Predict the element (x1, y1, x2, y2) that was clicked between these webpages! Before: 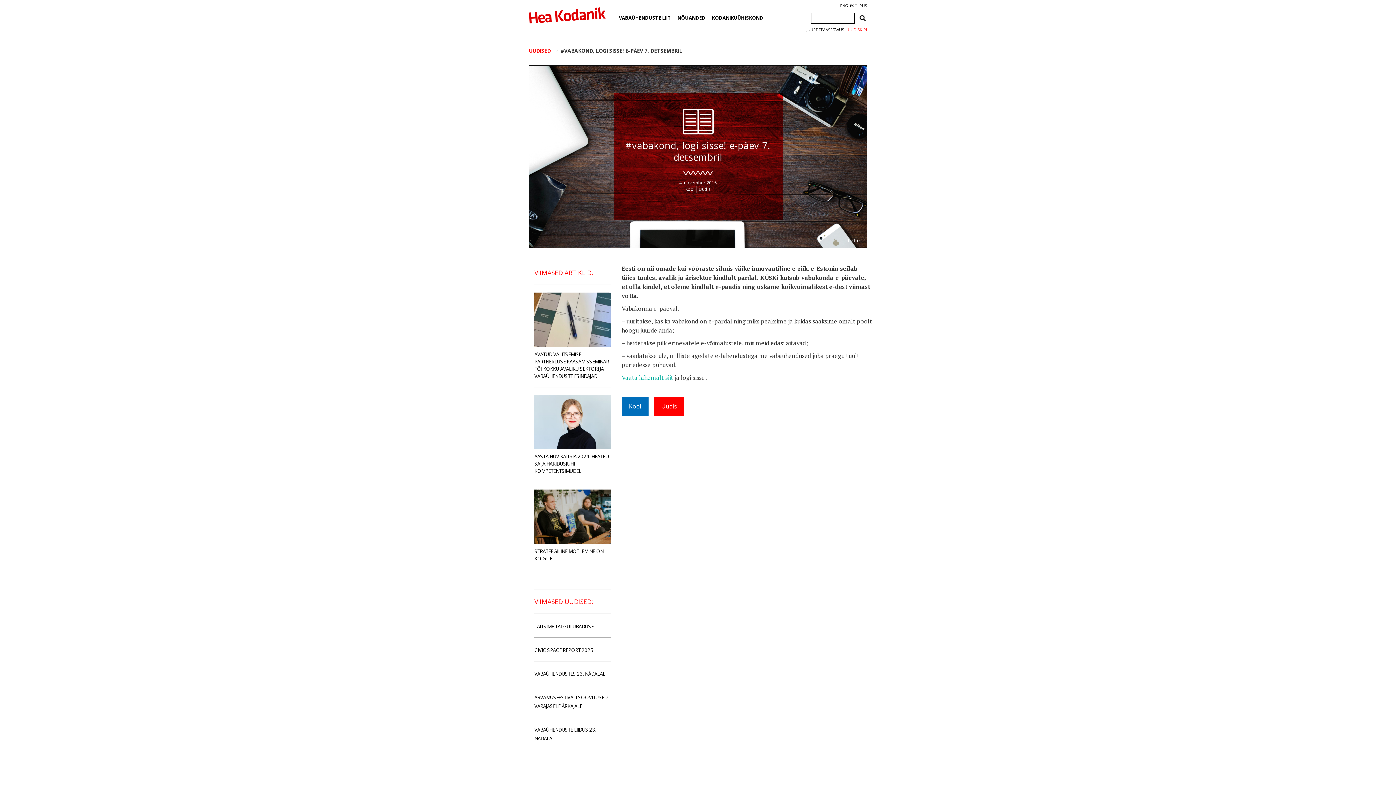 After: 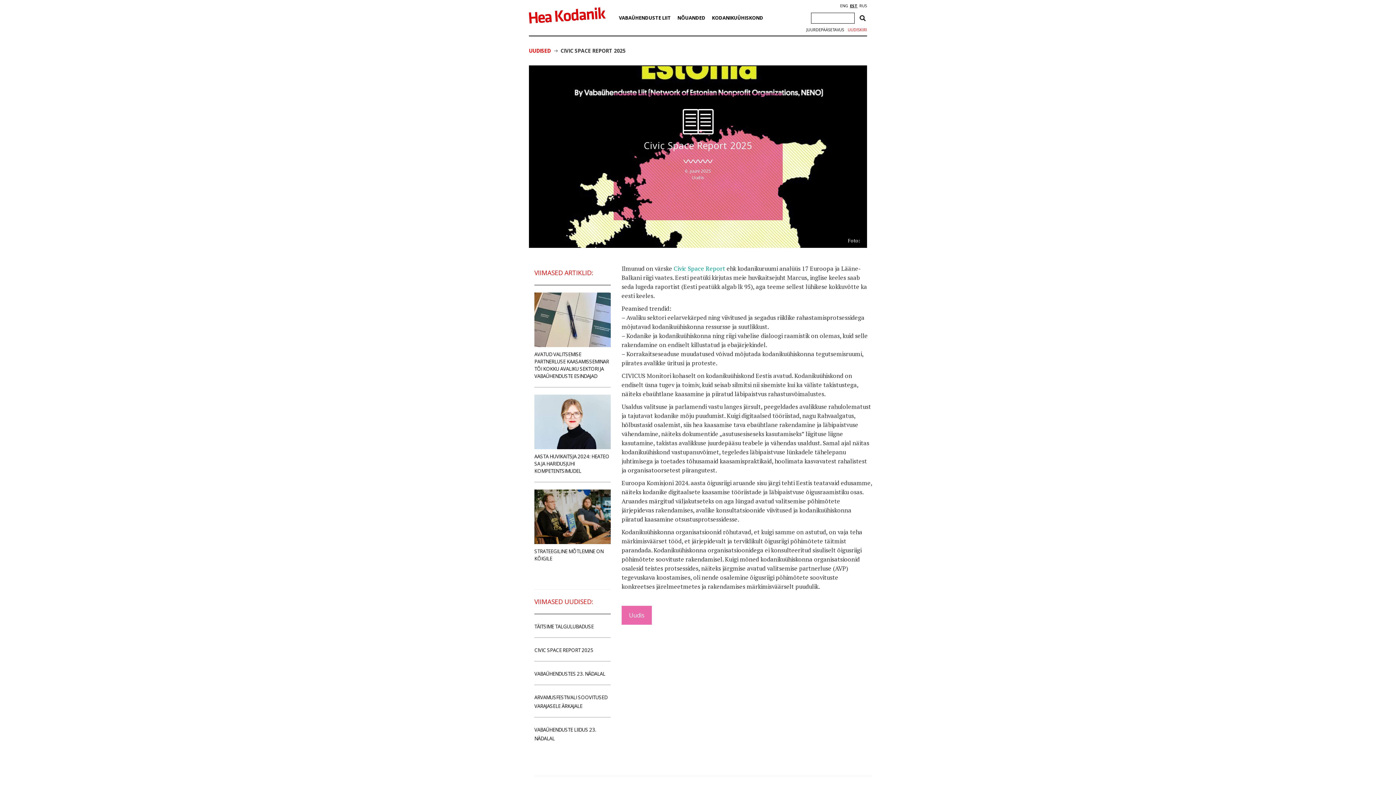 Action: label: CIVIC SPACE REPORT 2025 bbox: (534, 647, 593, 653)